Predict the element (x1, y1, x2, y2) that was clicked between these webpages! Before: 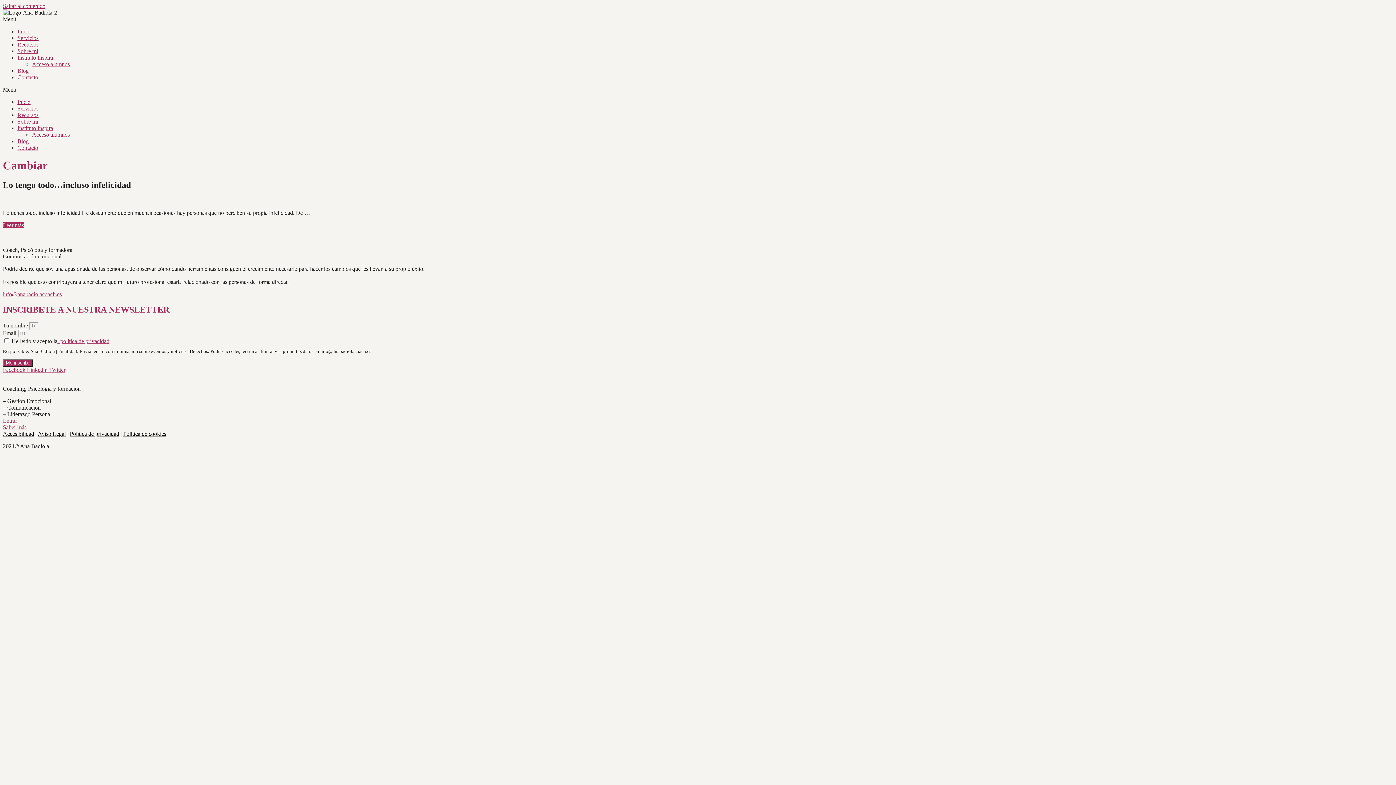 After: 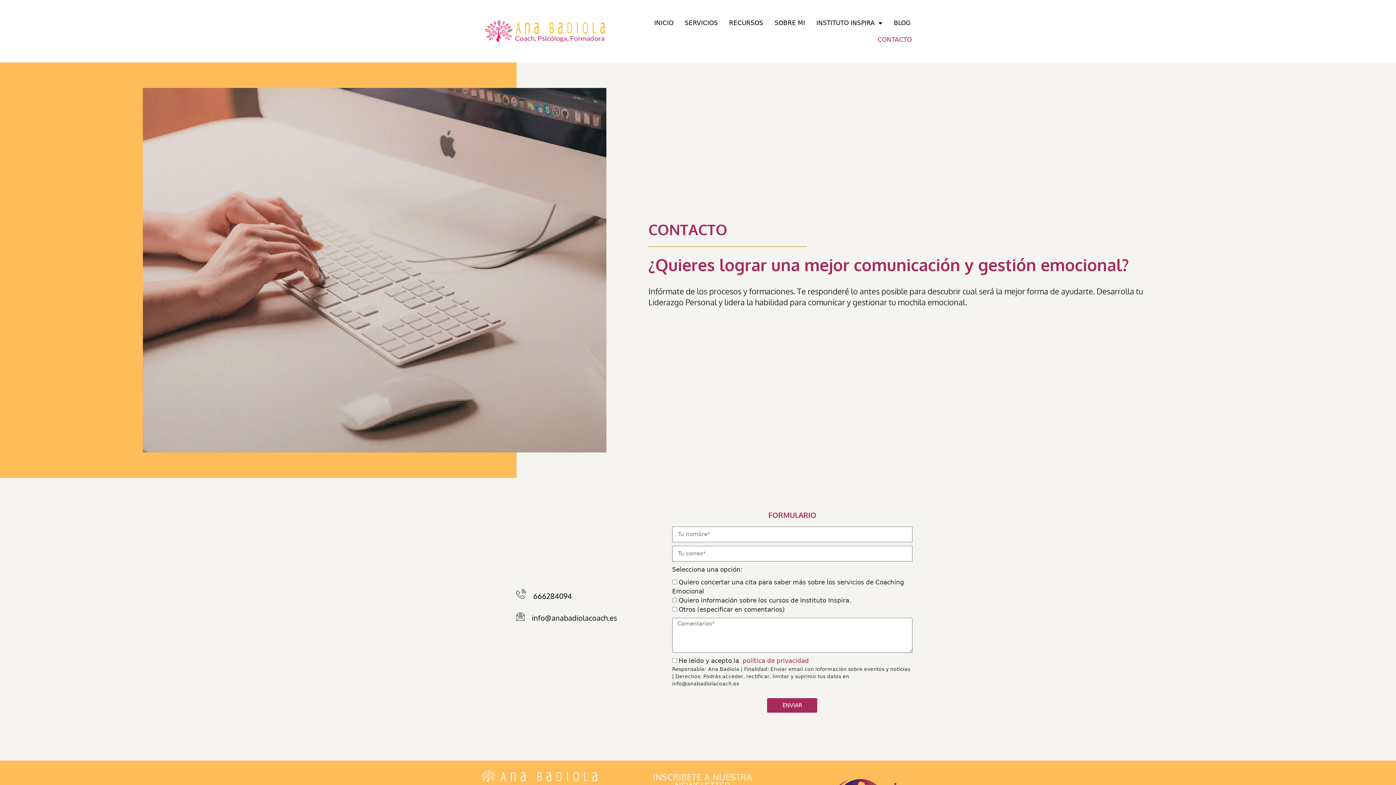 Action: bbox: (17, 144, 38, 150) label: Contacto